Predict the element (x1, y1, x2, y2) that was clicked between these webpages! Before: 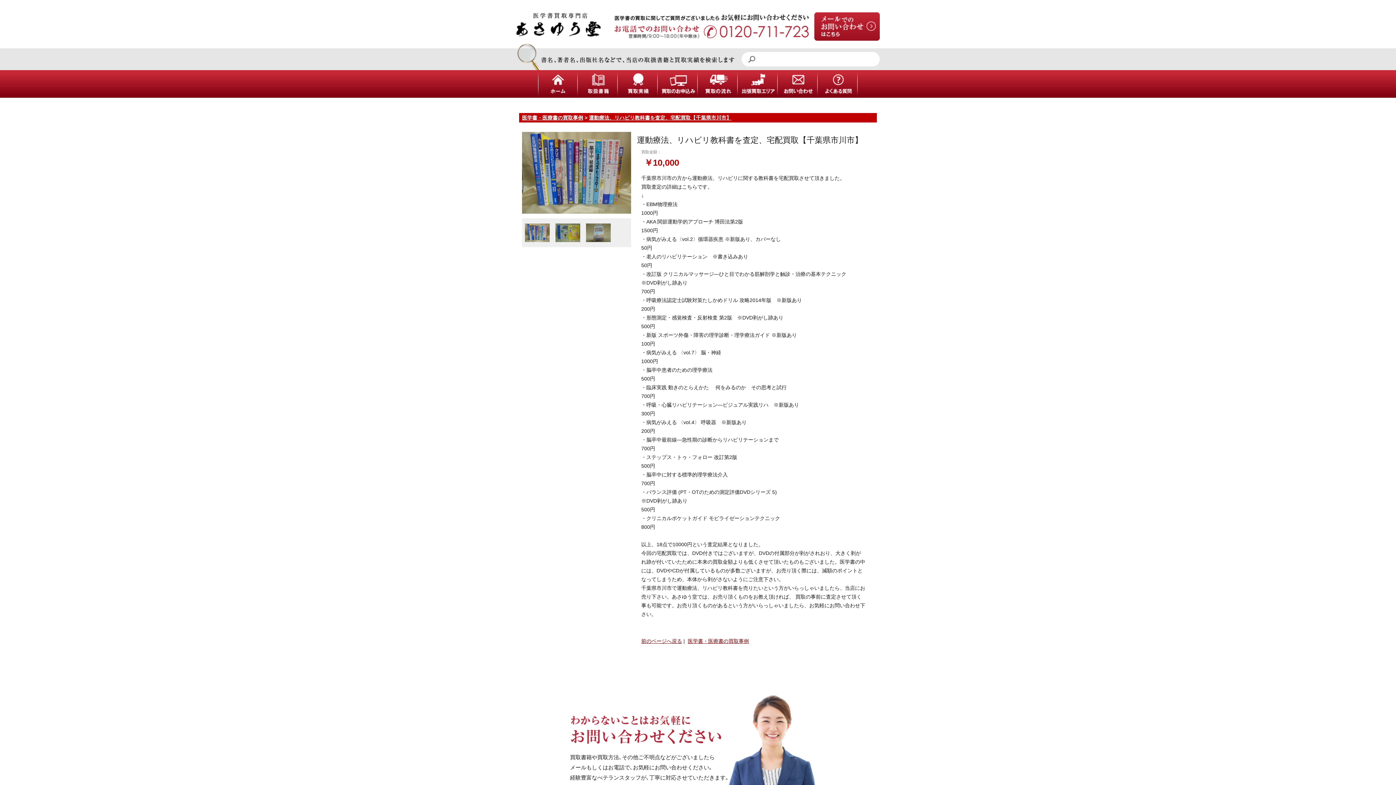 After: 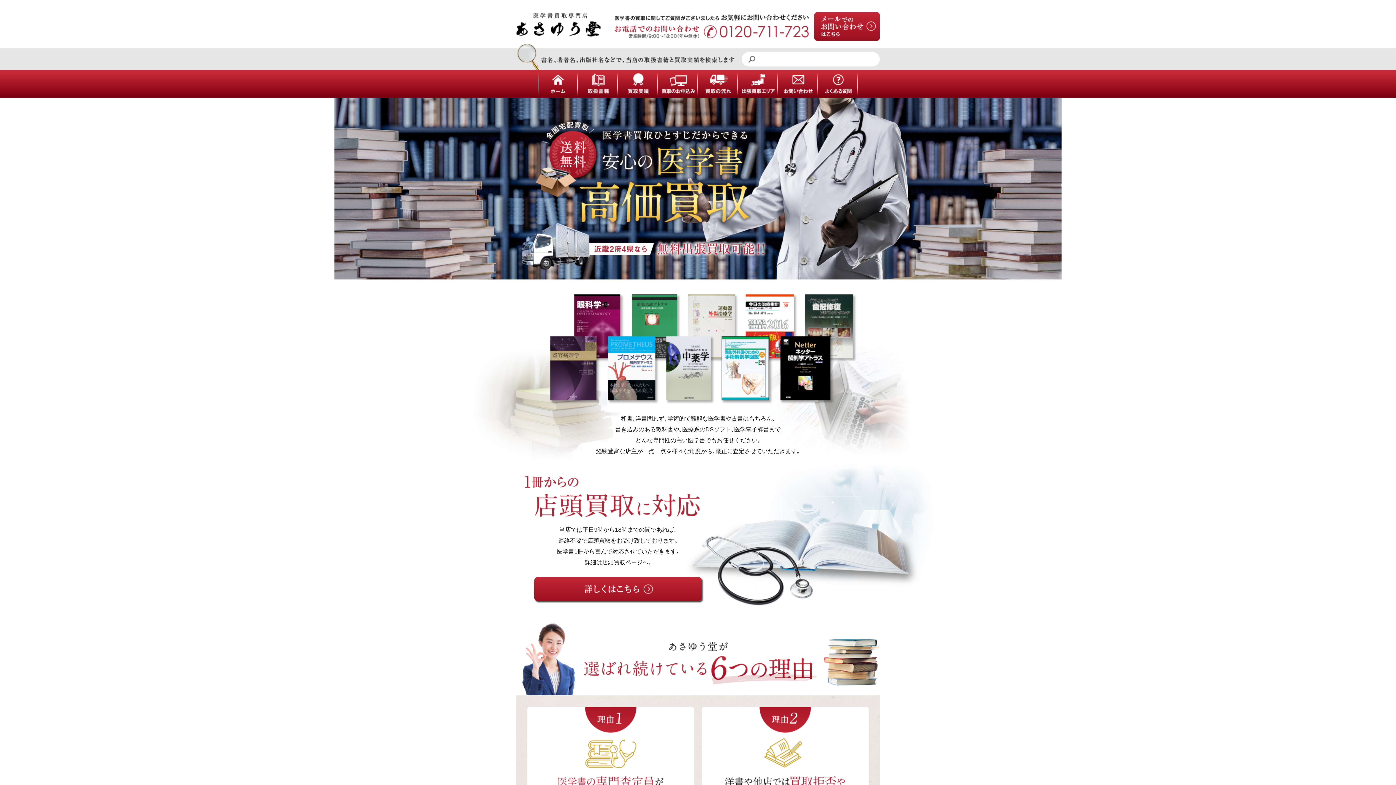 Action: bbox: (516, 30, 602, 36)